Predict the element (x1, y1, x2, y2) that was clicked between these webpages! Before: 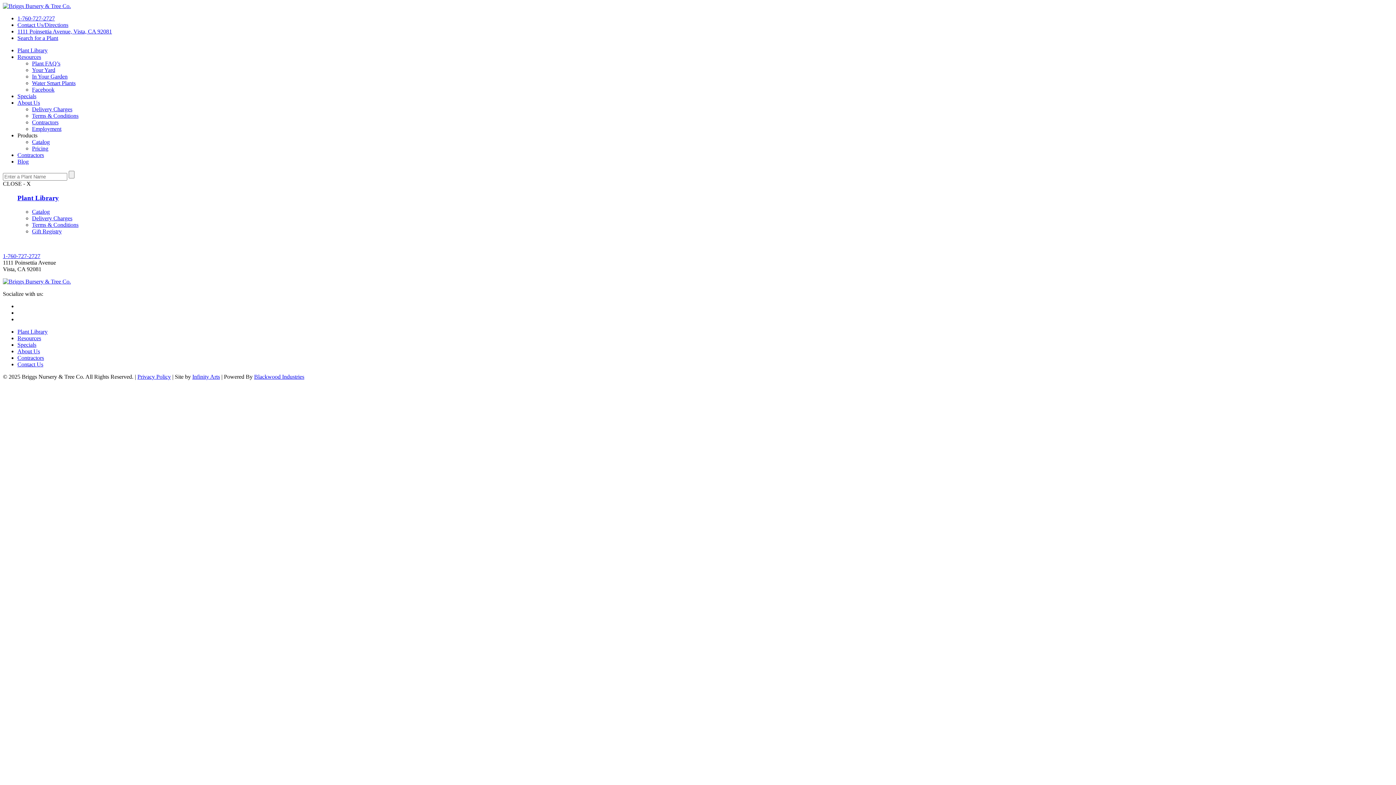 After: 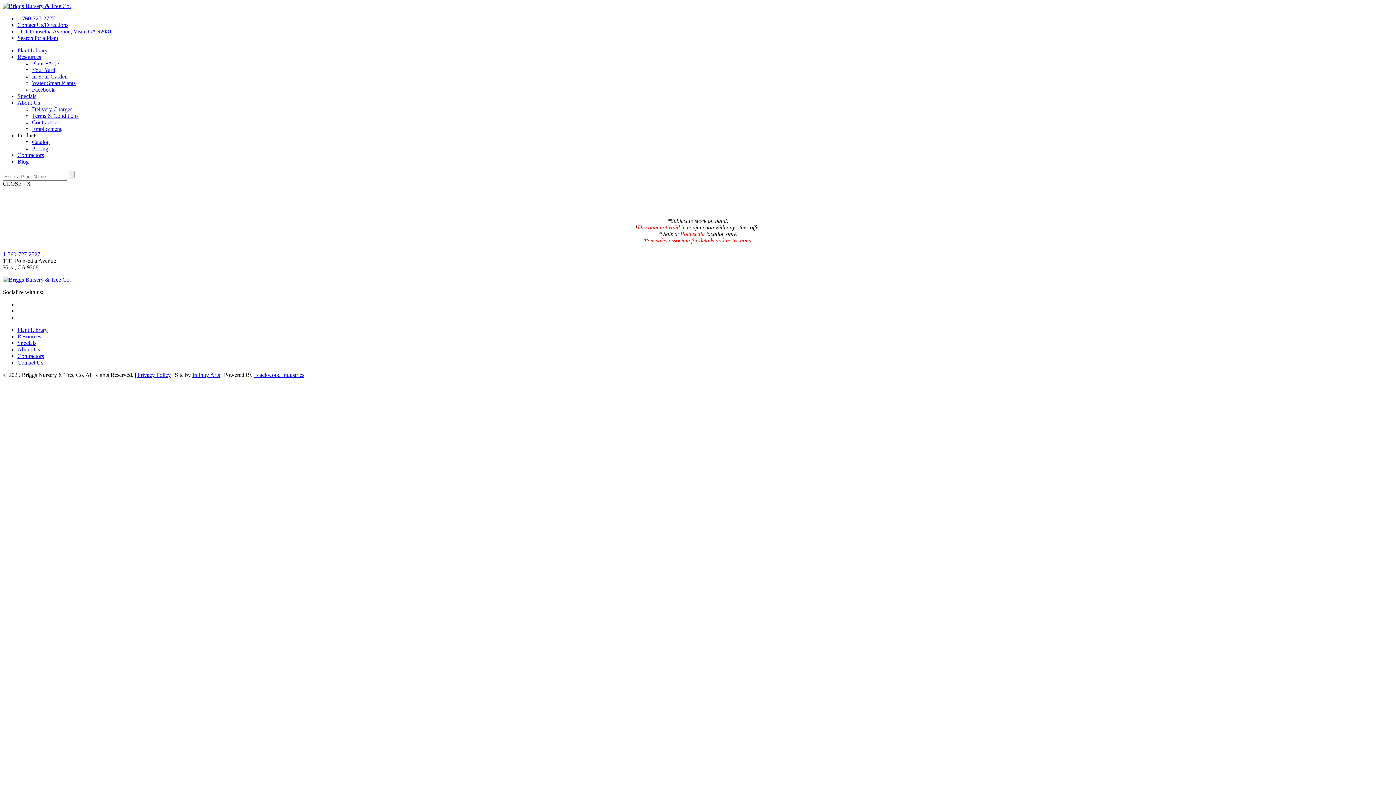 Action: bbox: (17, 341, 36, 348) label: Specials